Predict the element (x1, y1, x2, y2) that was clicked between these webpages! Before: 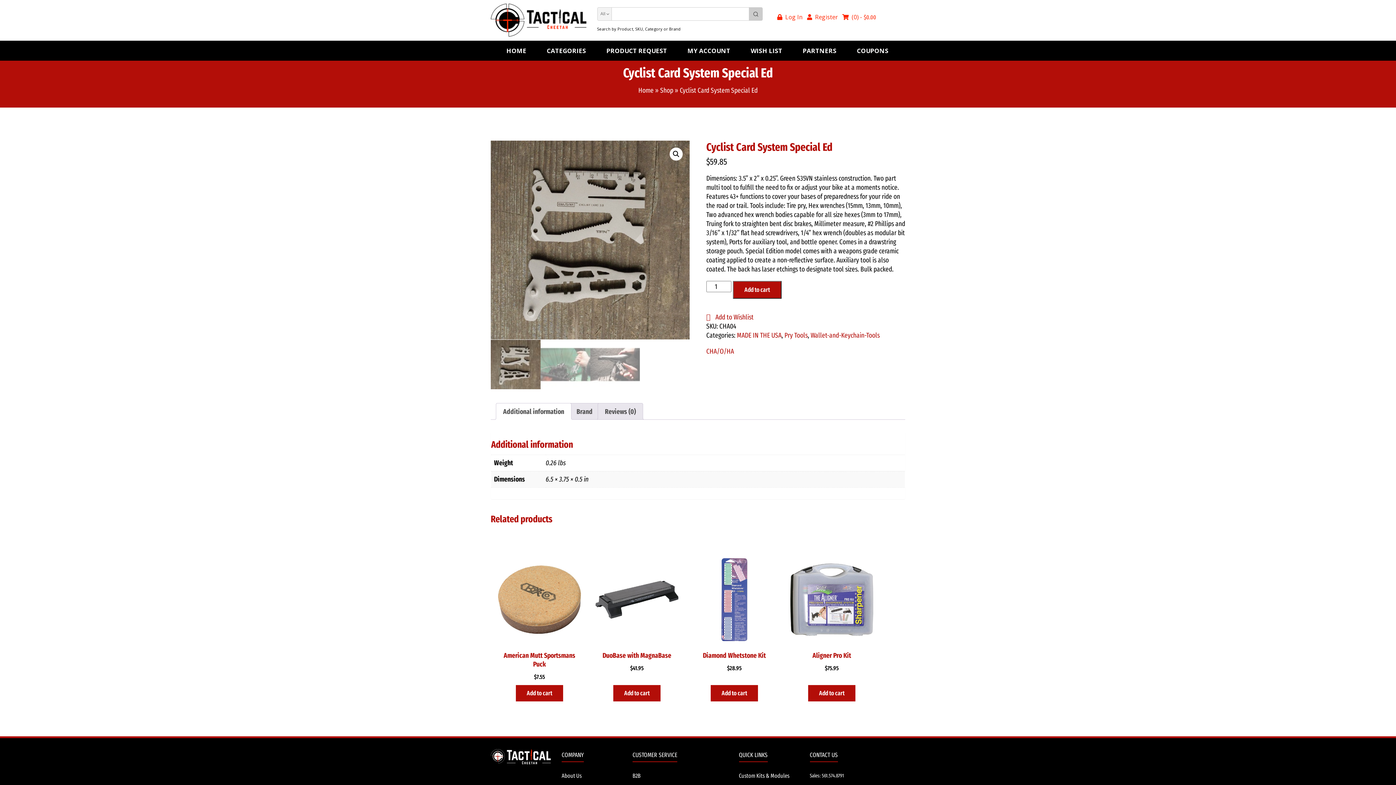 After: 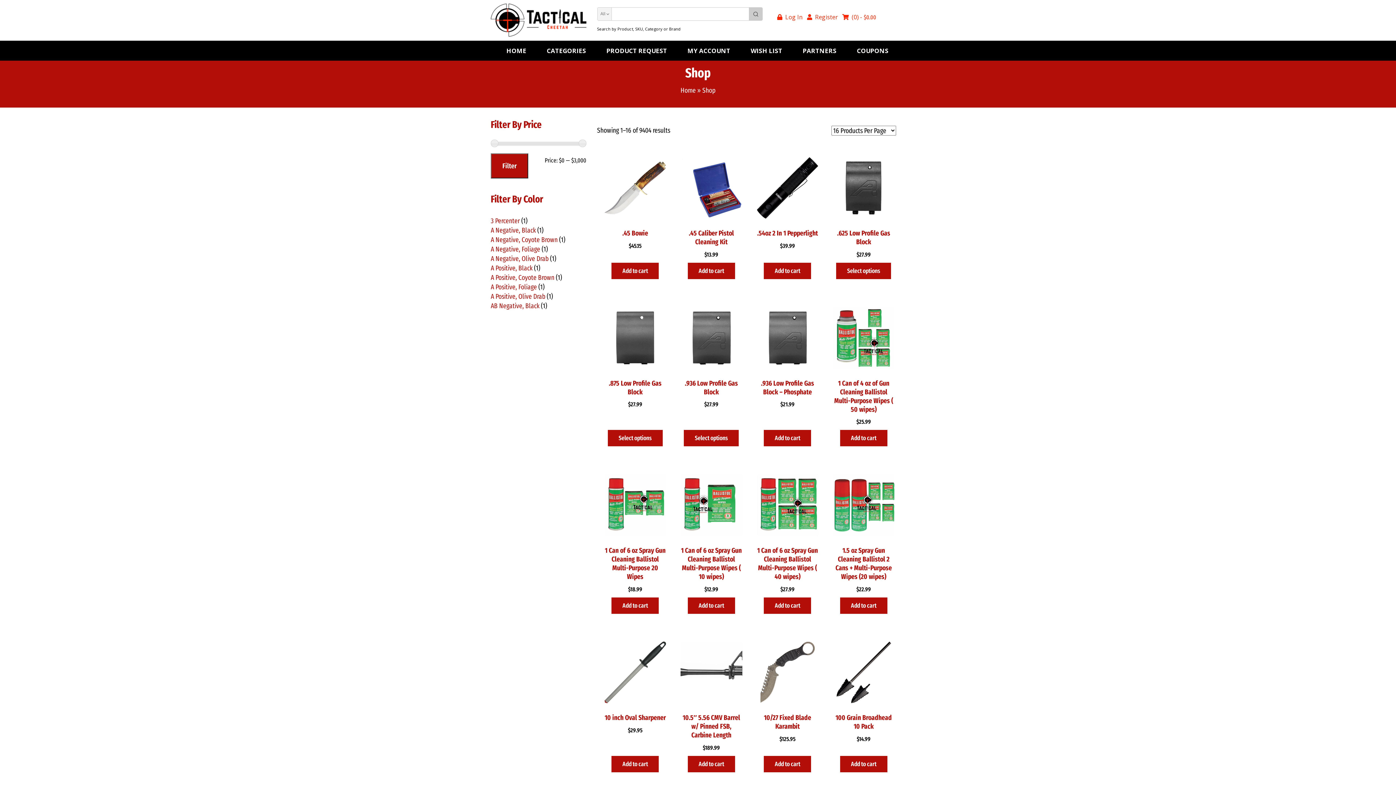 Action: label: Shop bbox: (660, 86, 673, 94)